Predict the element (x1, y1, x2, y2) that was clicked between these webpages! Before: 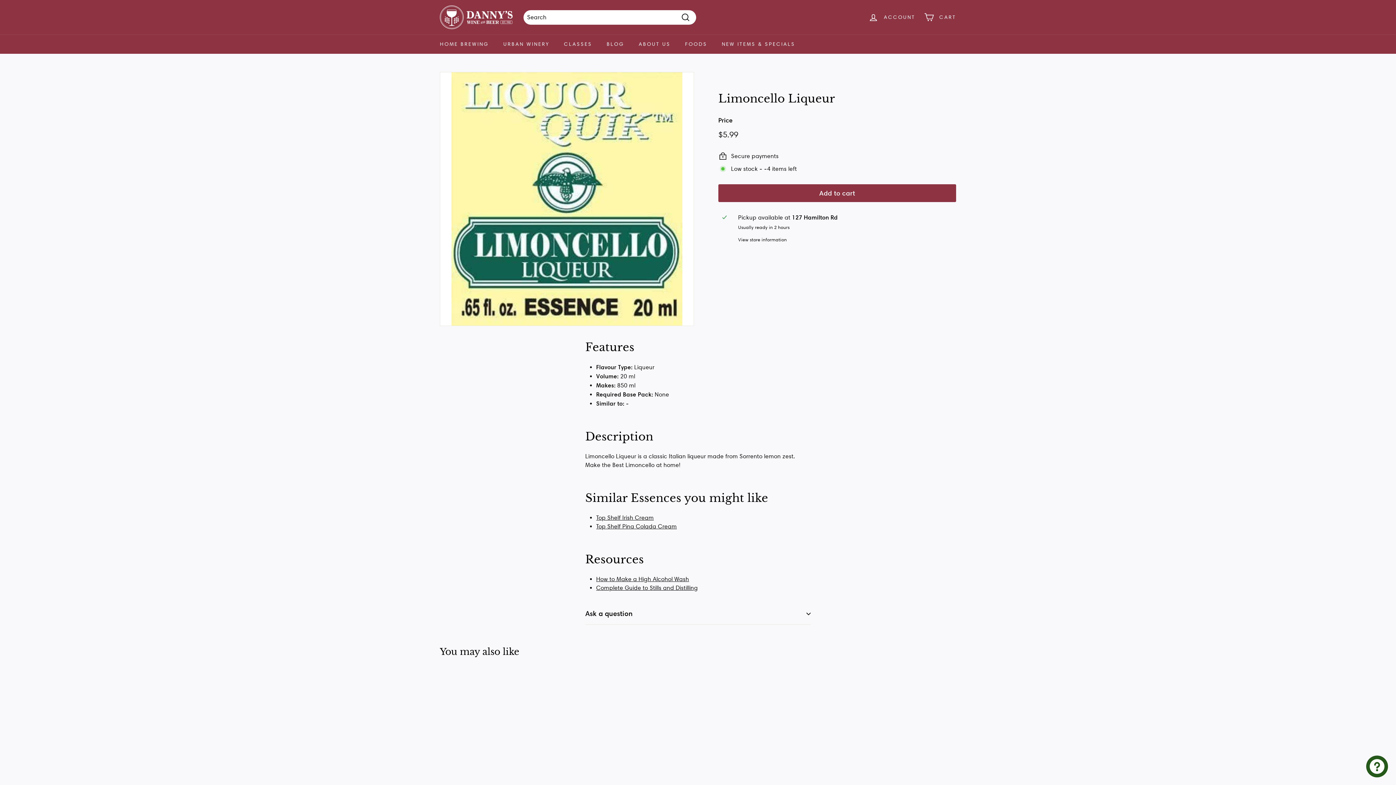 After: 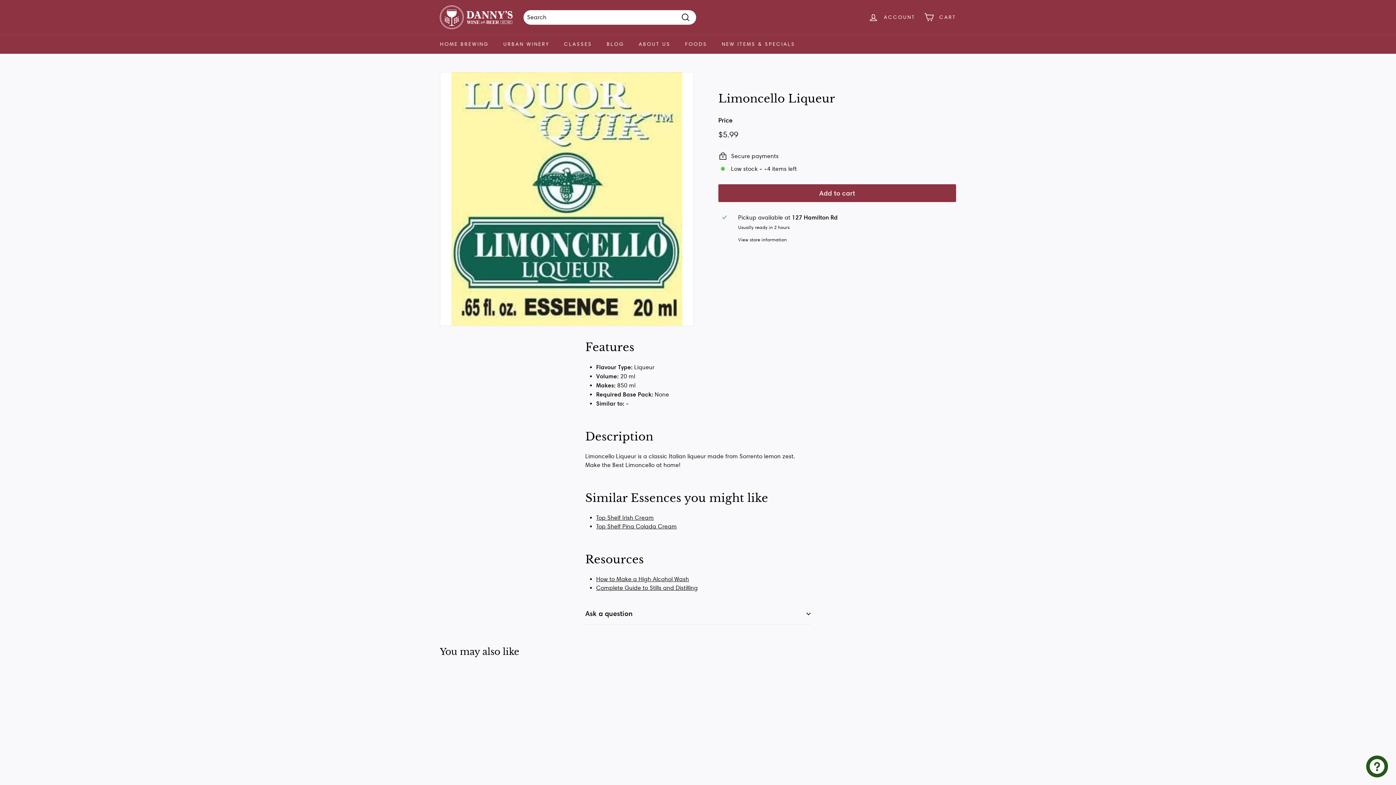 Action: bbox: (440, 672, 520, 779) label: Limoncello Liqueur
$5.99
$5.99